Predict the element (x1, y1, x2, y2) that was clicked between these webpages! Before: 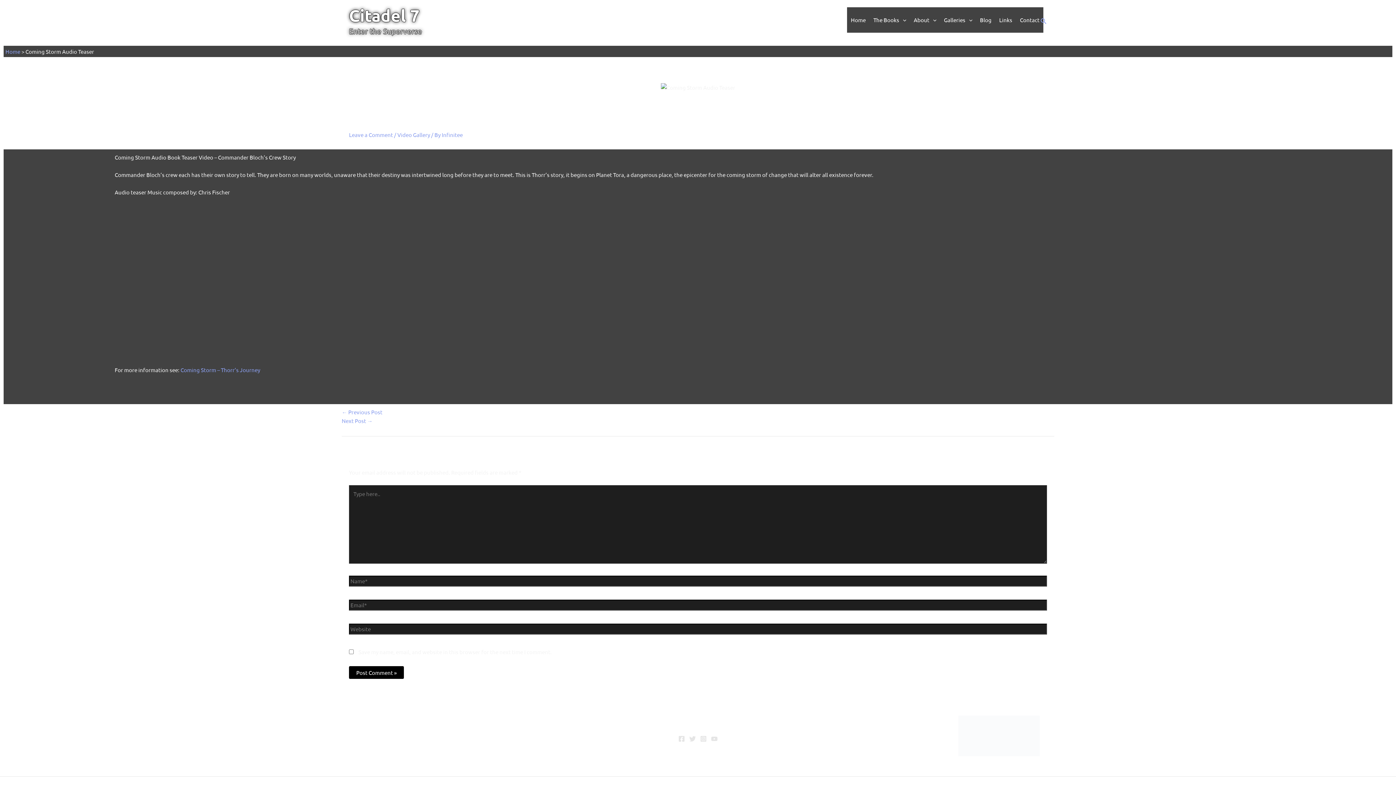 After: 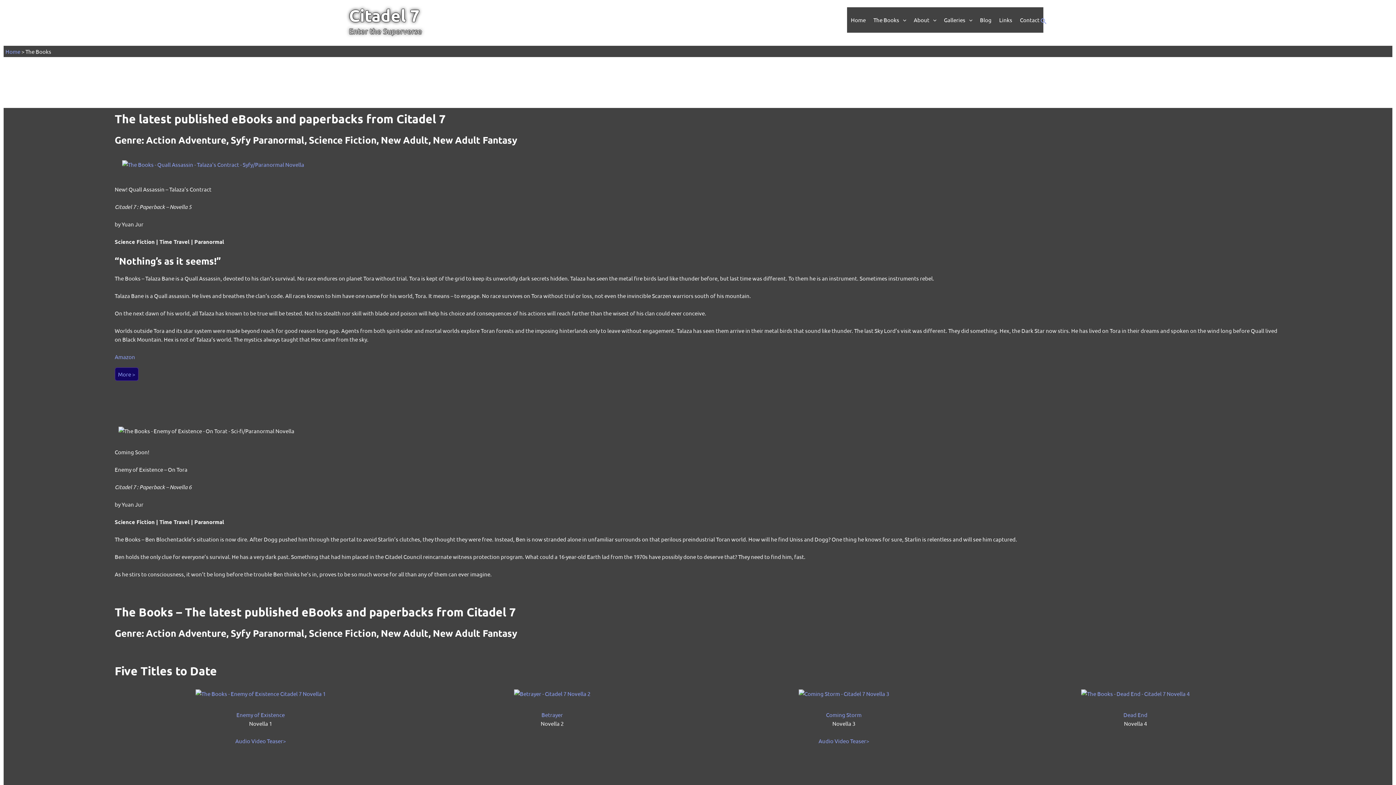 Action: label: The Books bbox: (869, 7, 910, 32)